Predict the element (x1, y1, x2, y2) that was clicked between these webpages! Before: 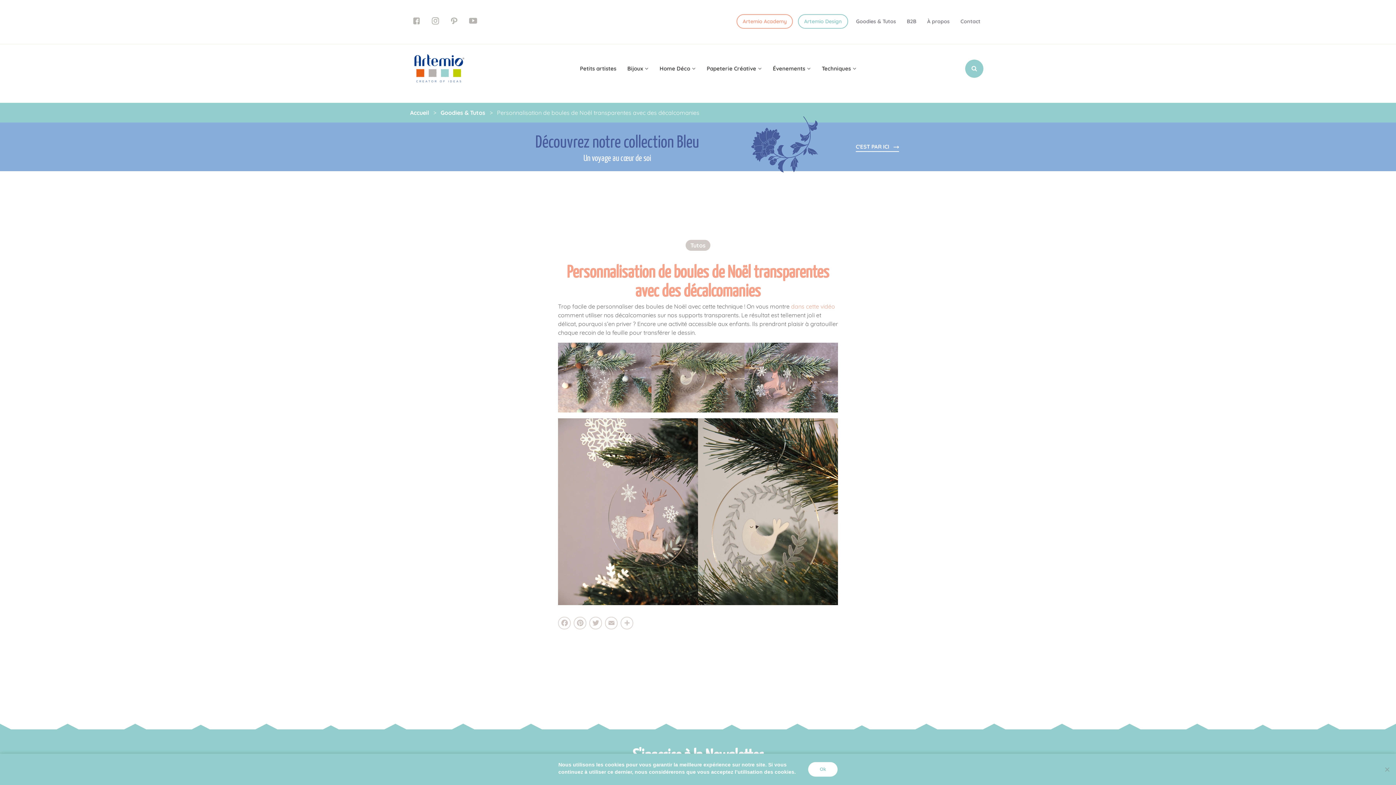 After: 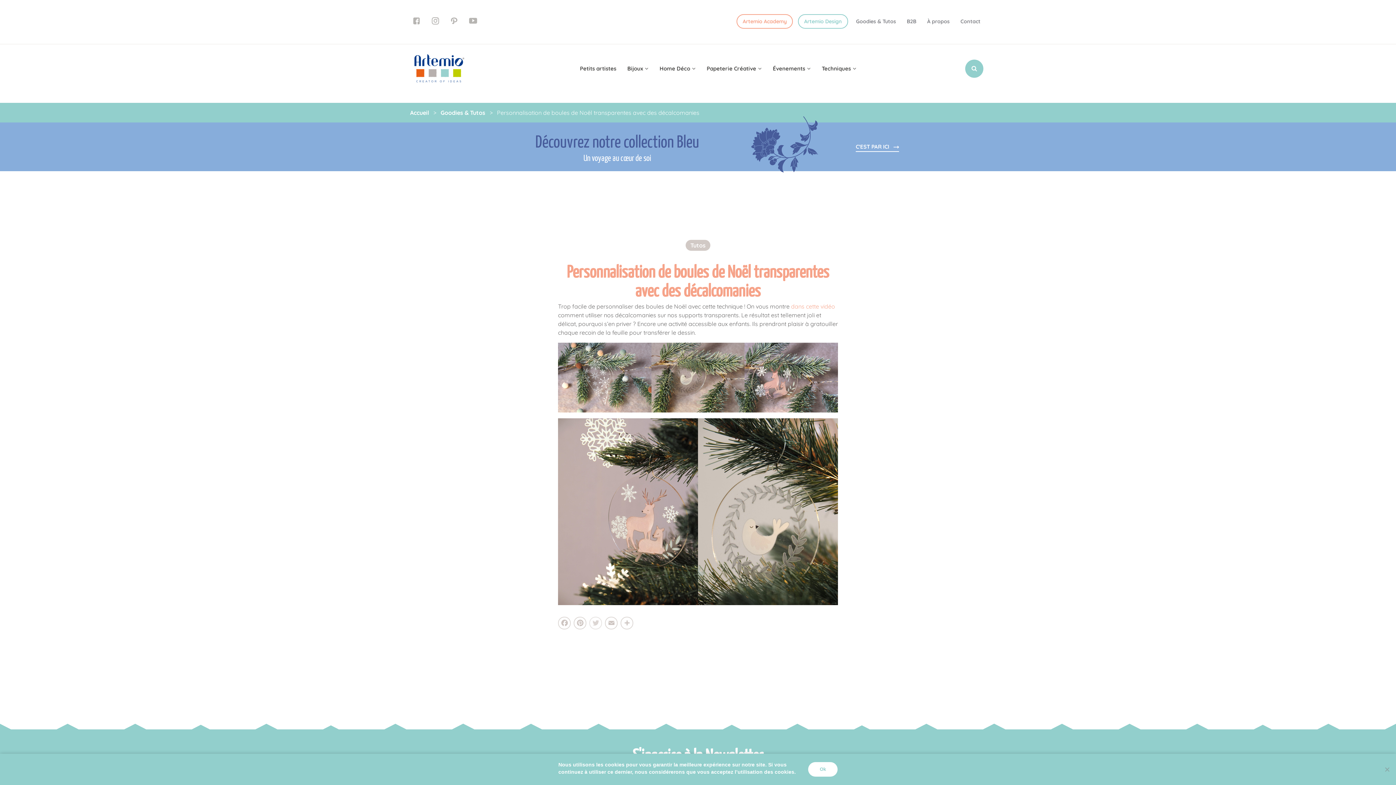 Action: label: Twitter bbox: (588, 616, 603, 631)